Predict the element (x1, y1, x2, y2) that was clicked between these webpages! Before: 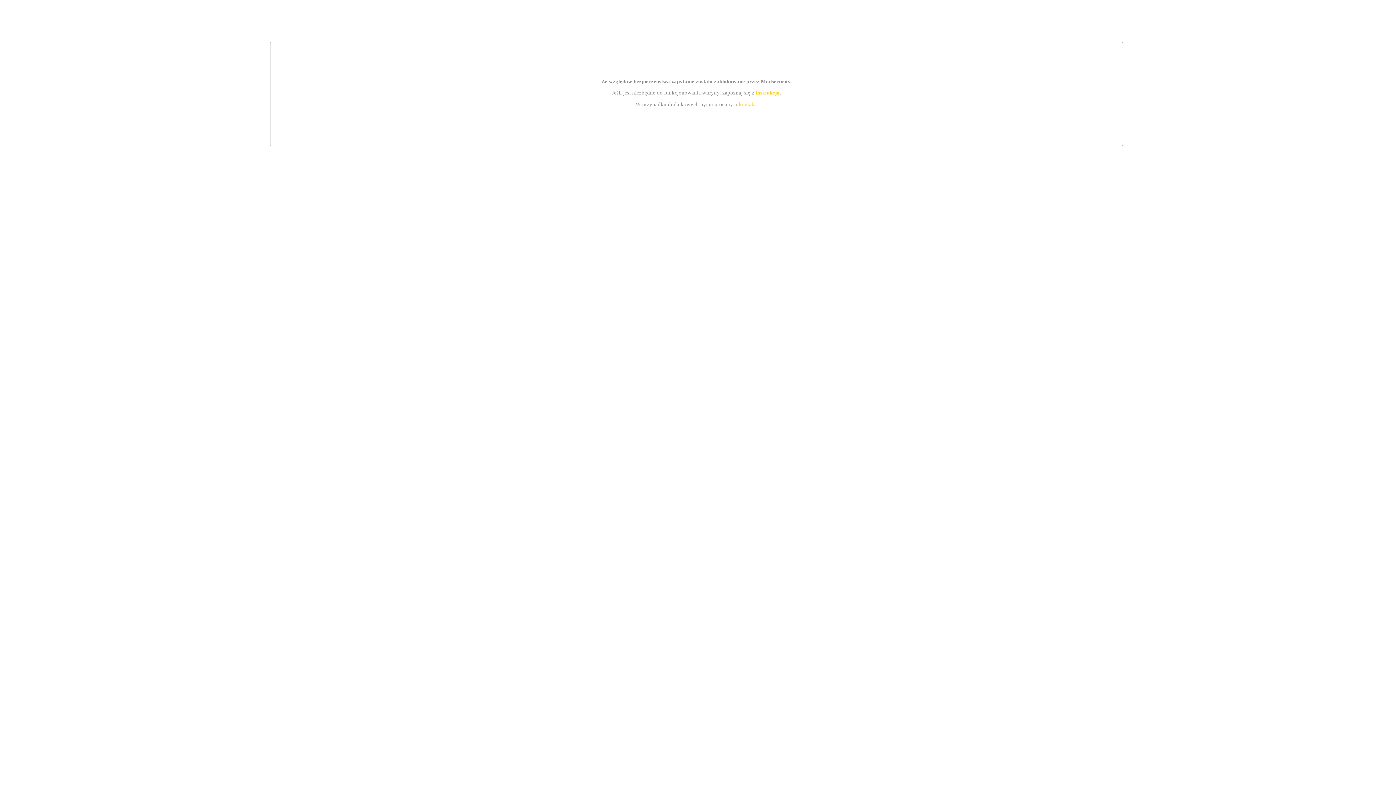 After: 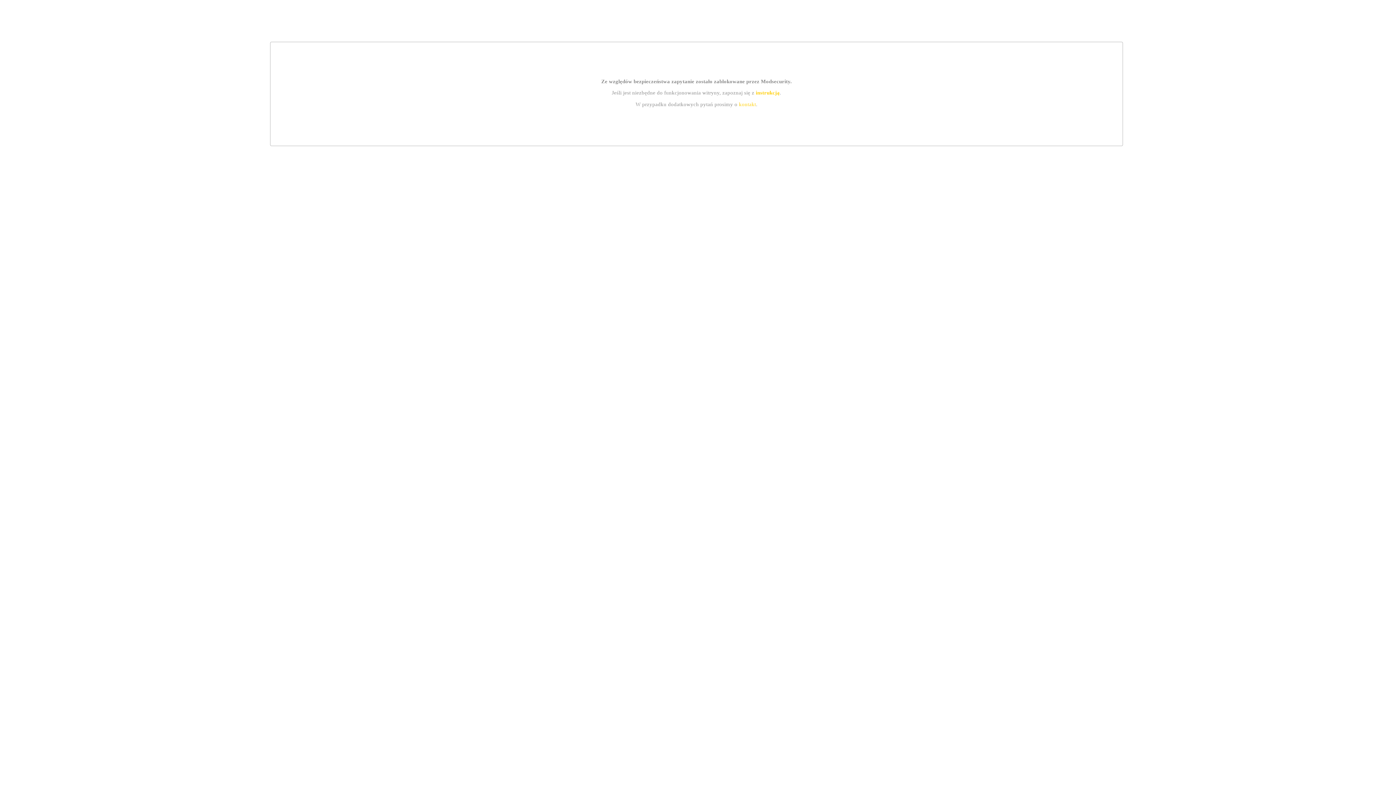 Action: bbox: (755, 89, 779, 95) label: instrukcją